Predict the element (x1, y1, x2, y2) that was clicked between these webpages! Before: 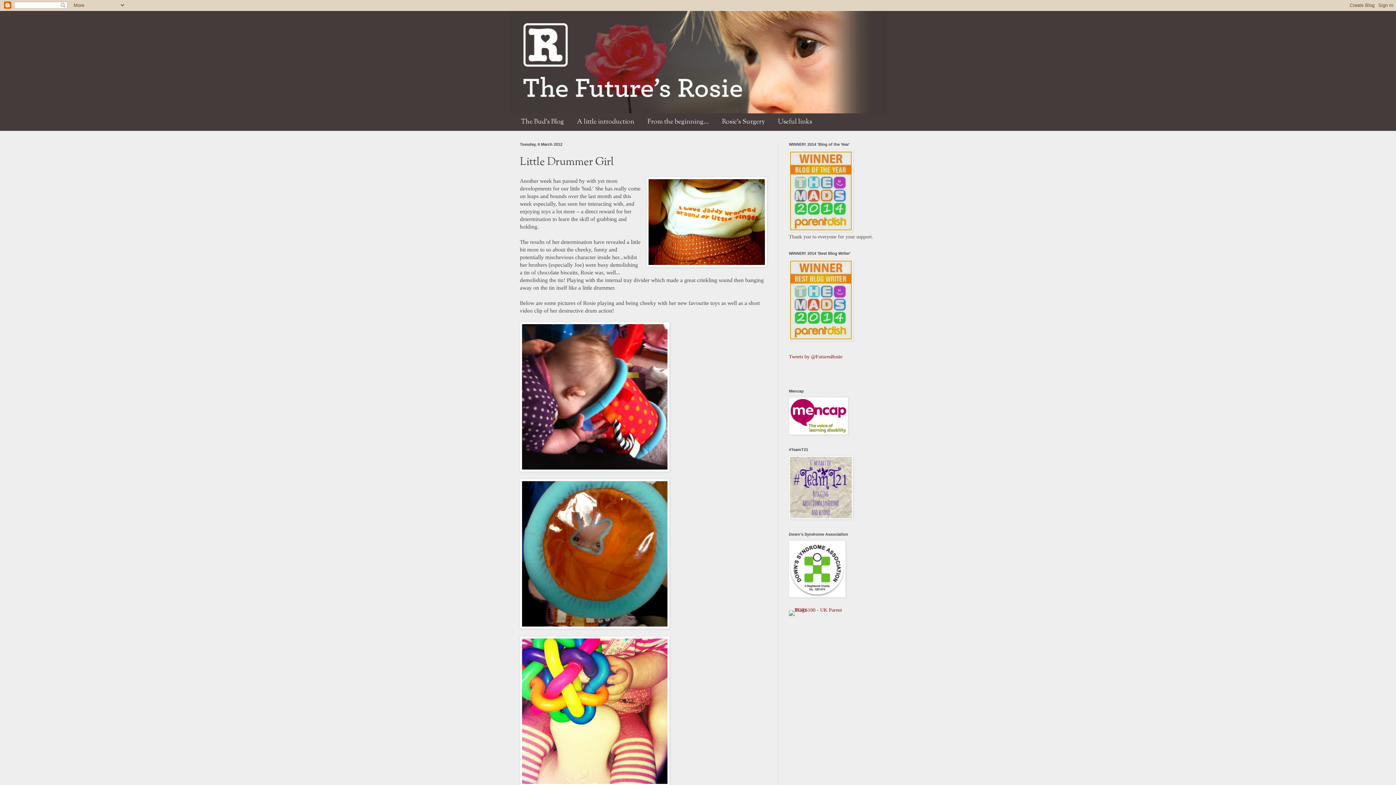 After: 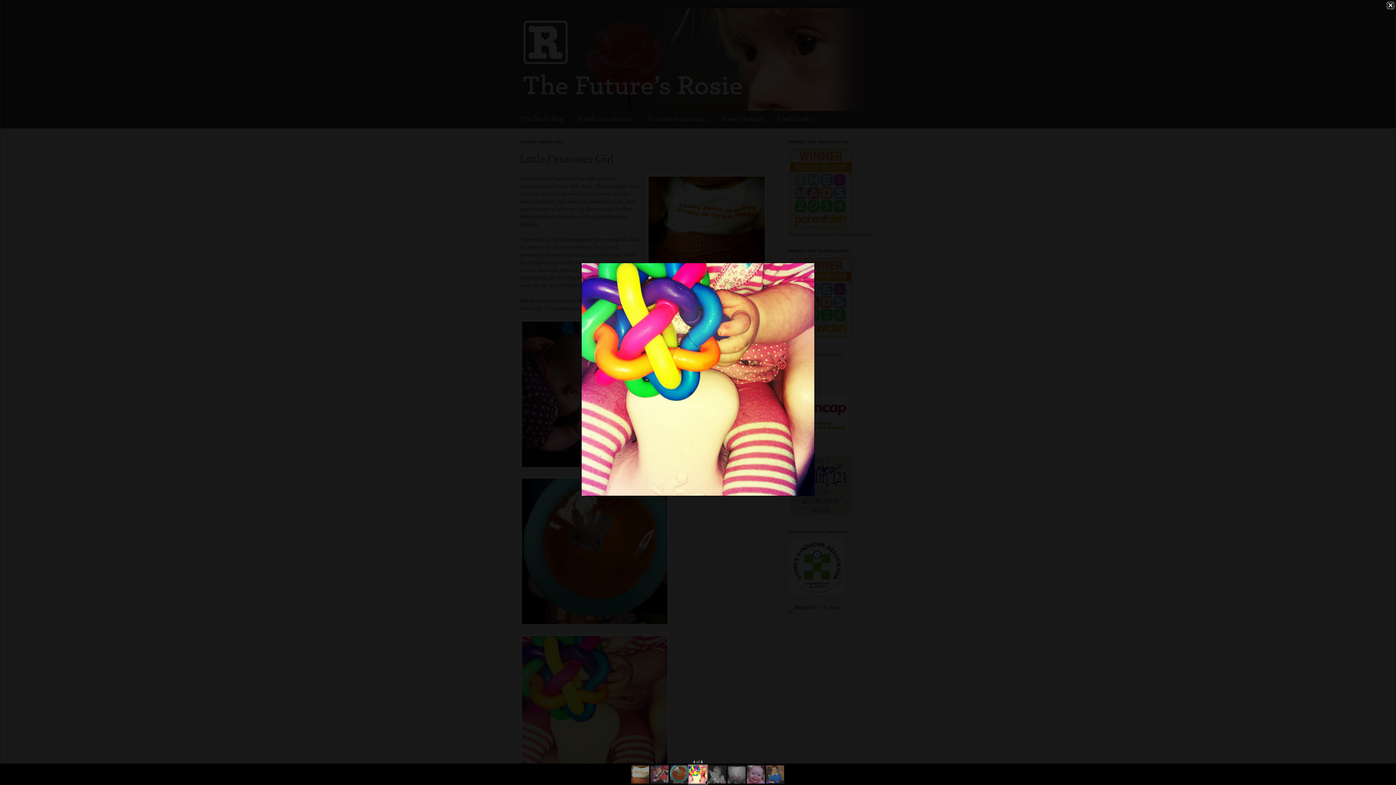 Action: bbox: (520, 636, 669, 788)